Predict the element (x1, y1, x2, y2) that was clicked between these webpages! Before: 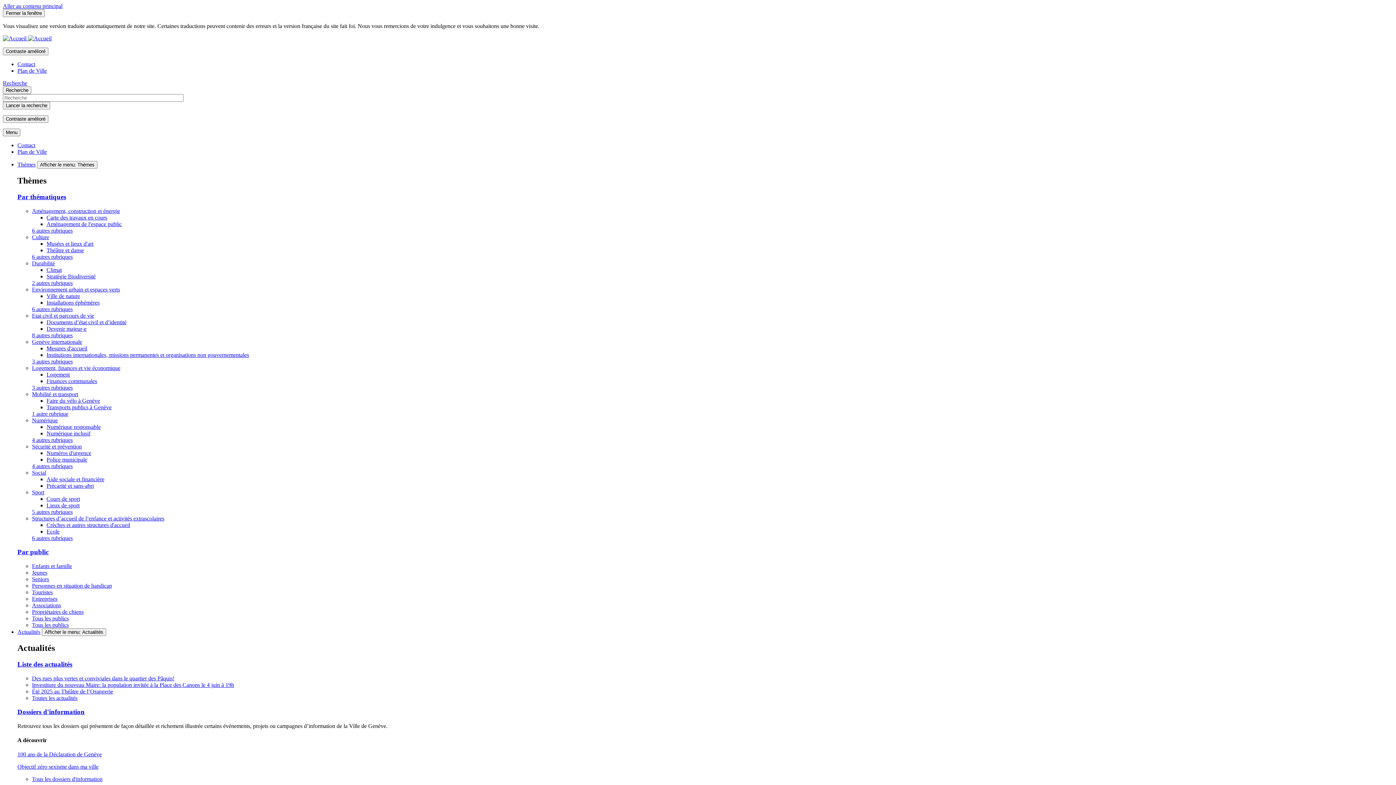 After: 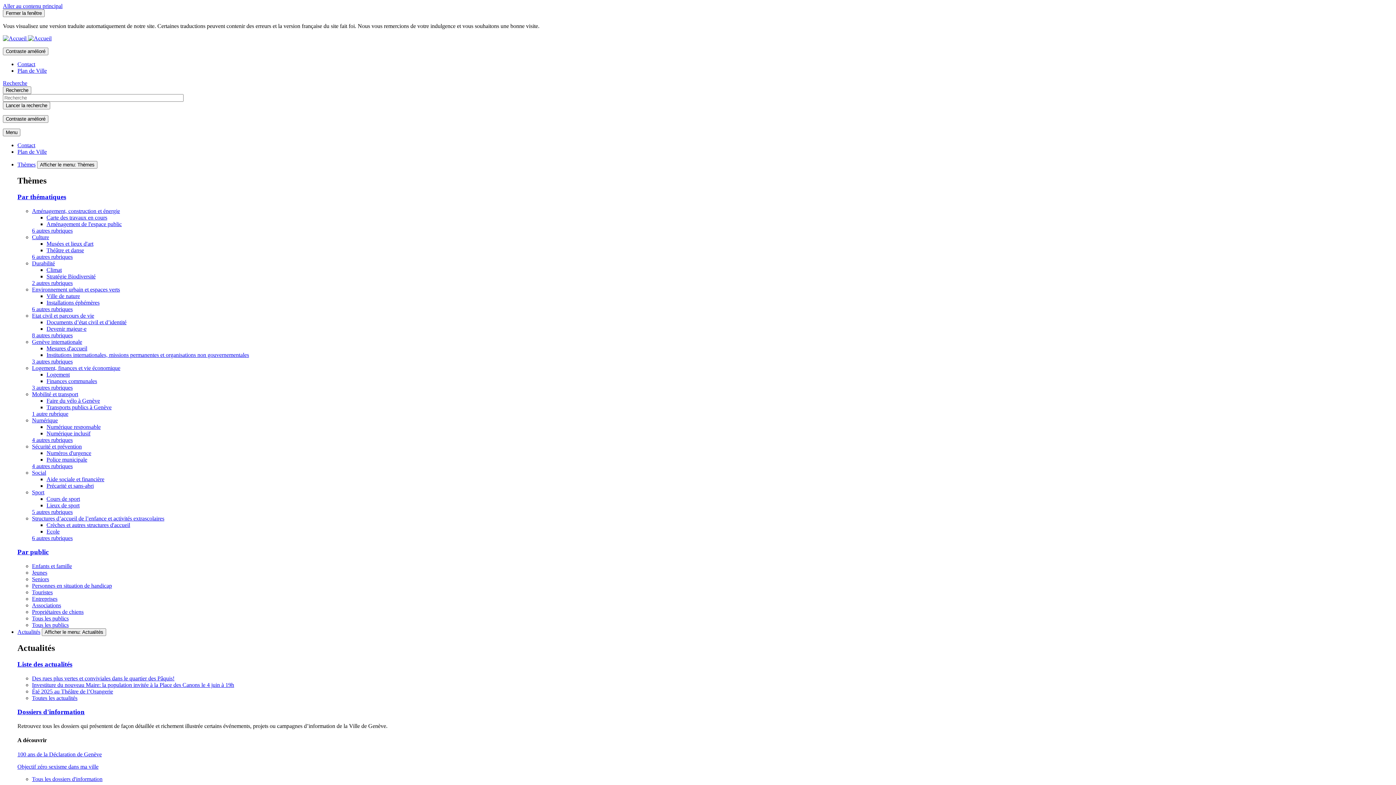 Action: label: Dossiers d'information bbox: (17, 708, 84, 716)